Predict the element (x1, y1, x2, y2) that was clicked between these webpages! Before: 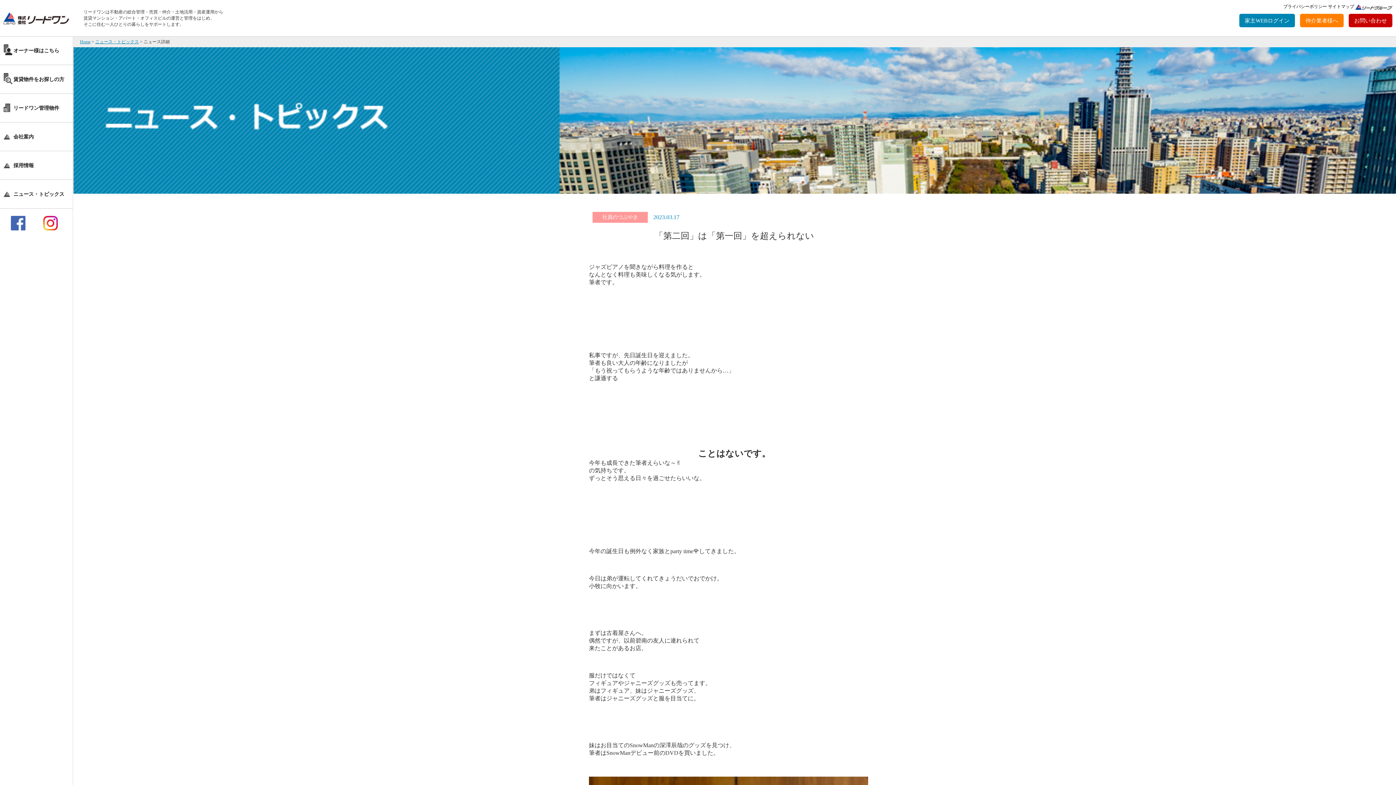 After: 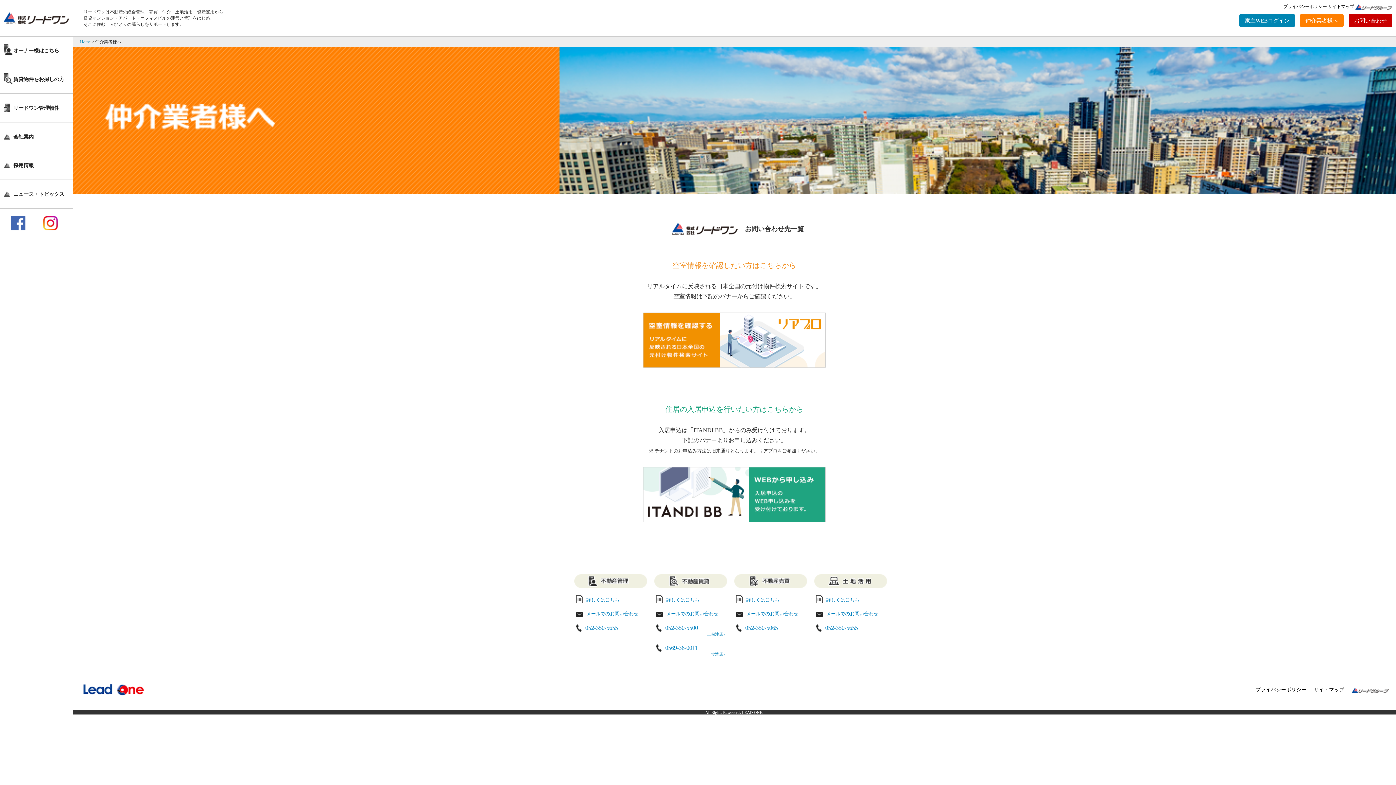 Action: label: 仲介業者様へ bbox: (1300, 13, 1344, 27)